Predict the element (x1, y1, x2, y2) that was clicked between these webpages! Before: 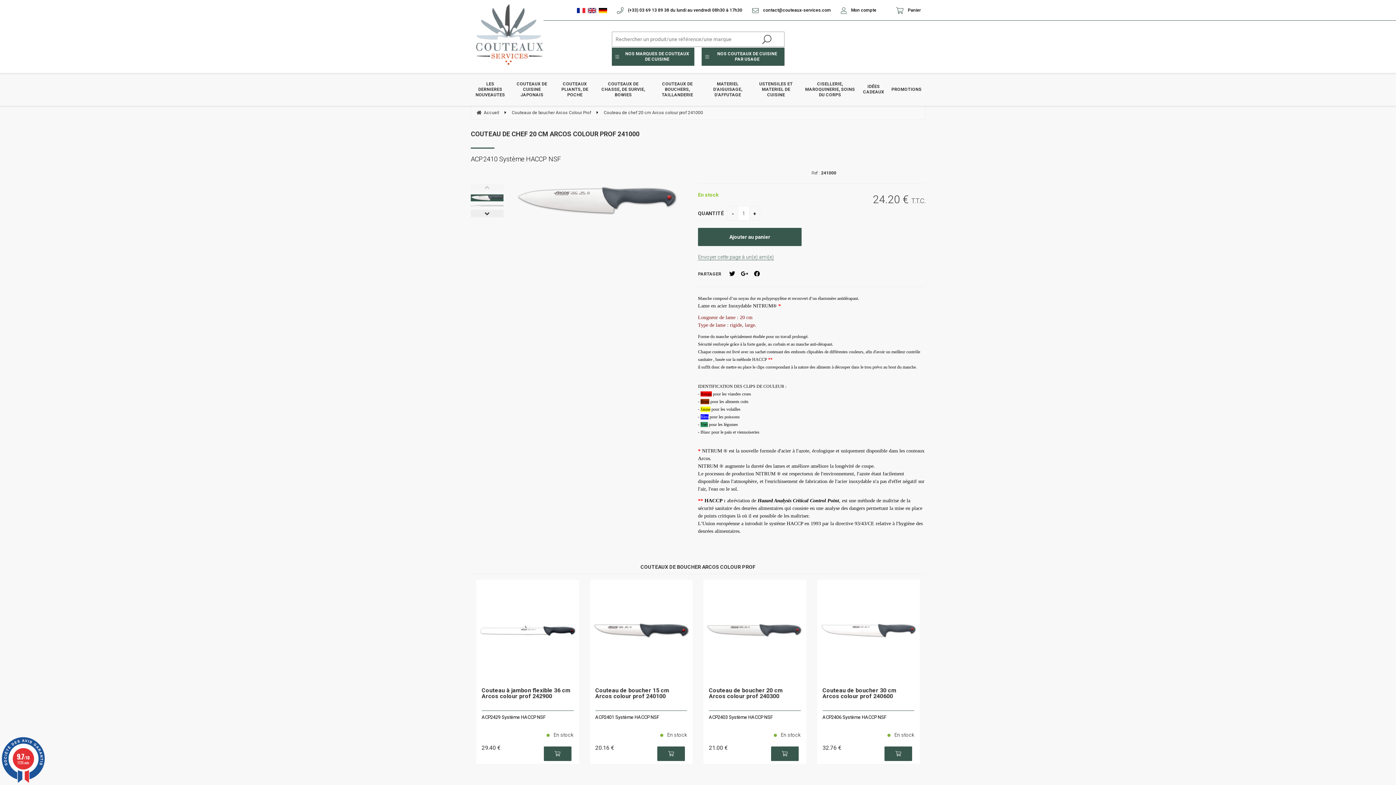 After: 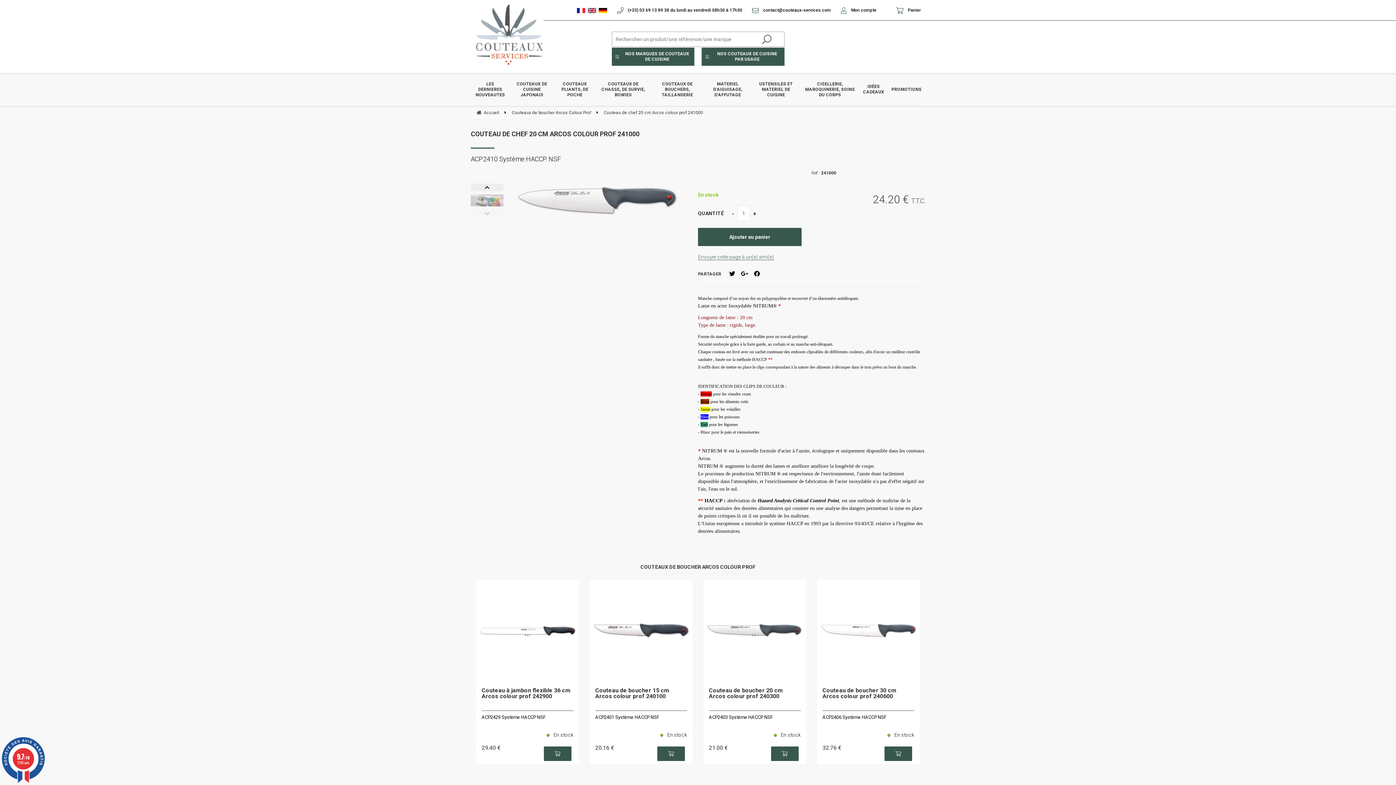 Action: bbox: (470, 209, 503, 217)